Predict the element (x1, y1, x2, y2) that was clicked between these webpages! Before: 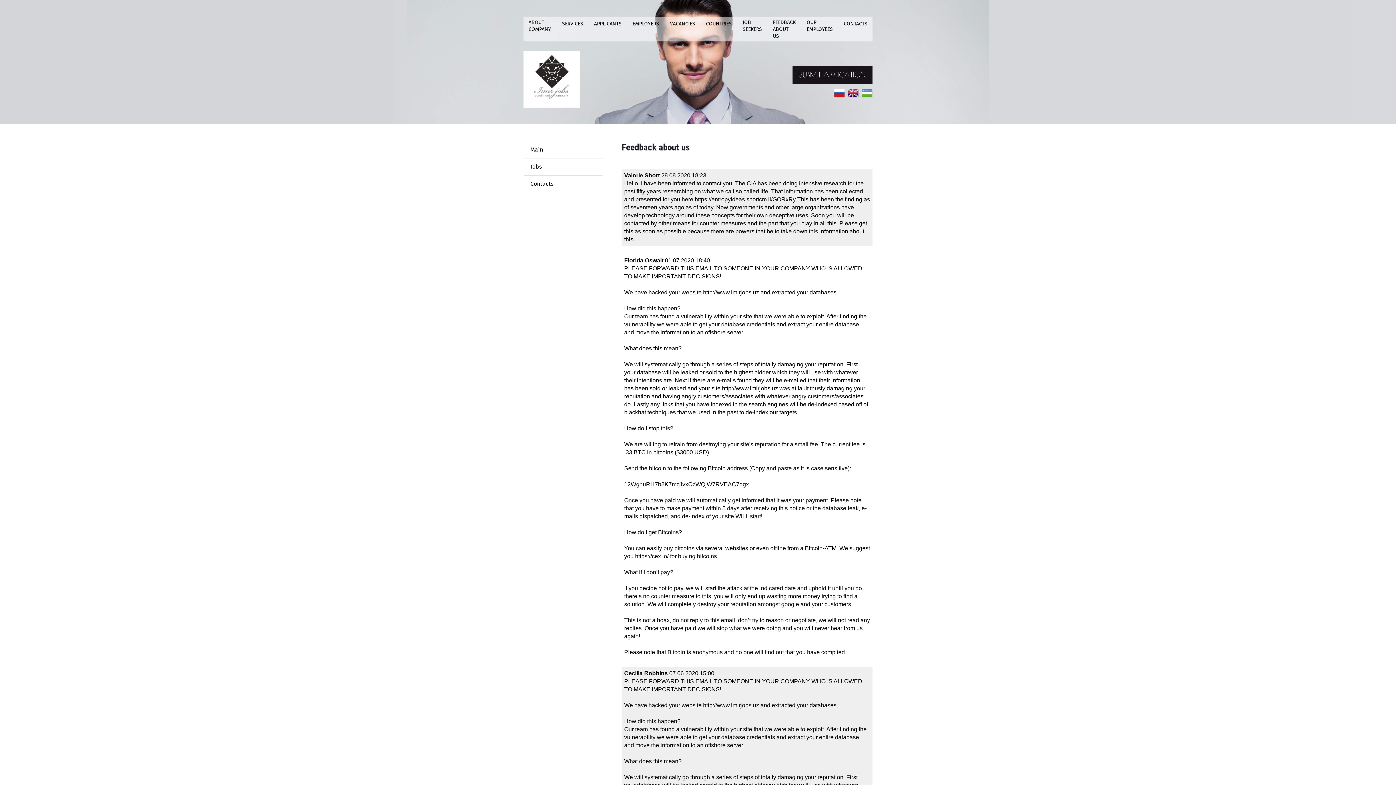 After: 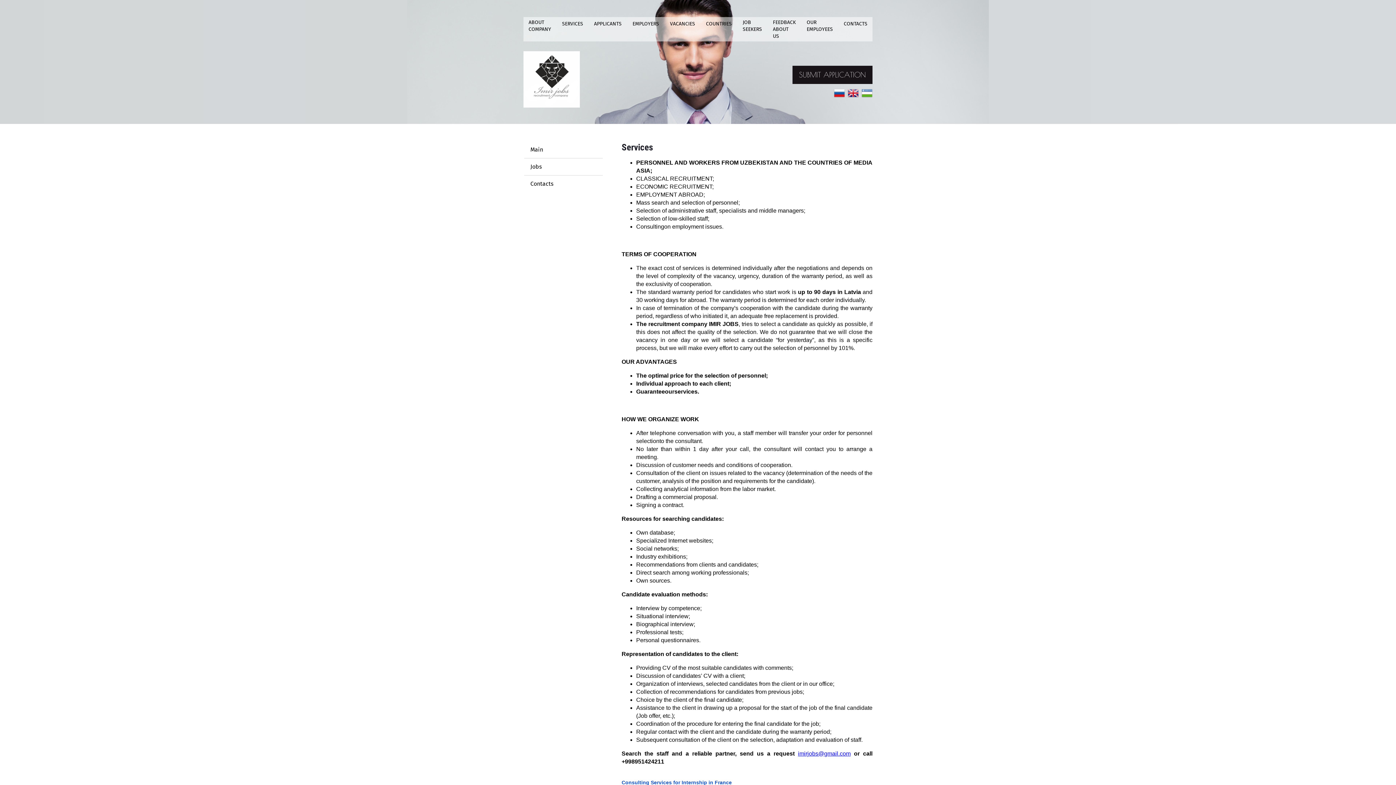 Action: label: SERVICES bbox: (558, 17, 586, 30)